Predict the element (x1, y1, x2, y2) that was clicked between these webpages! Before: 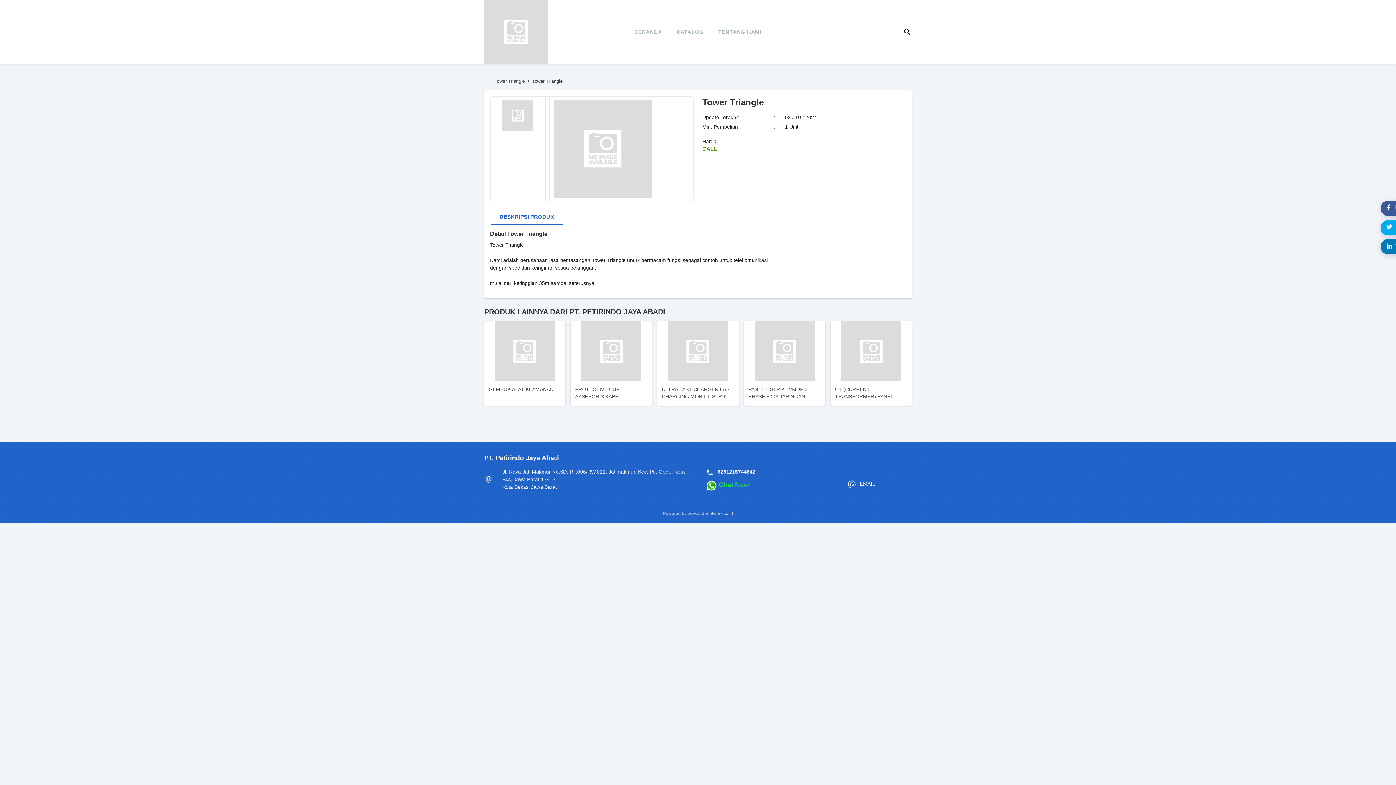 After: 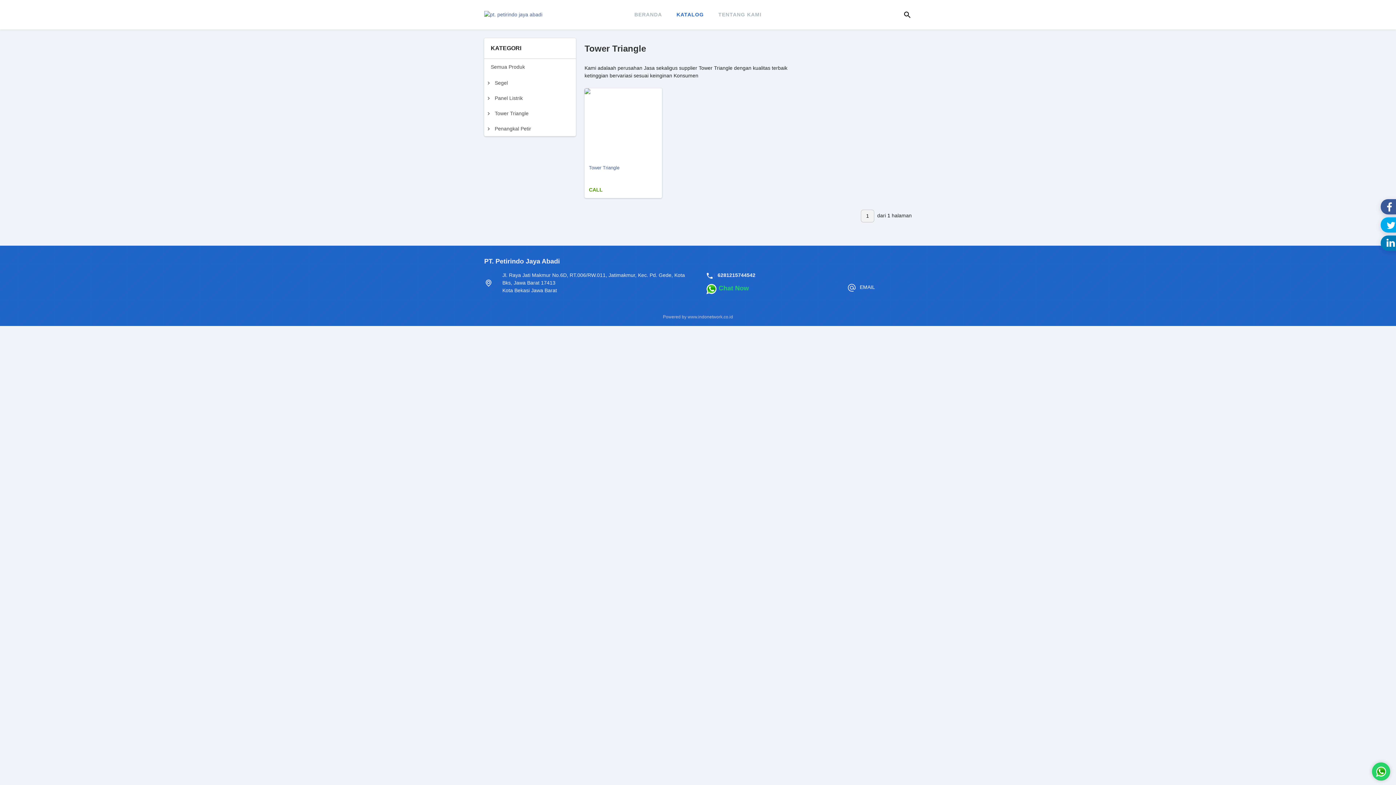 Action: label: Tower Triangle bbox: (494, 78, 524, 84)